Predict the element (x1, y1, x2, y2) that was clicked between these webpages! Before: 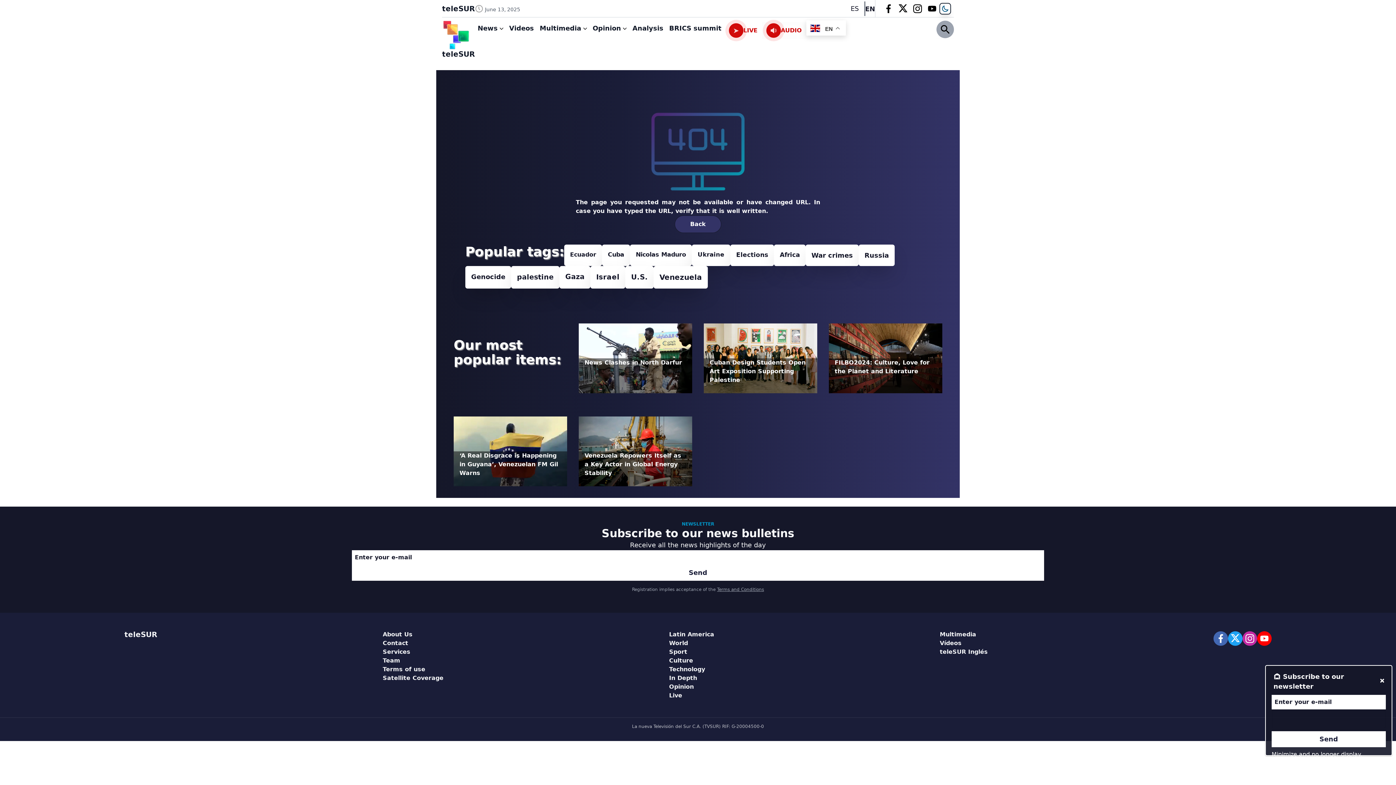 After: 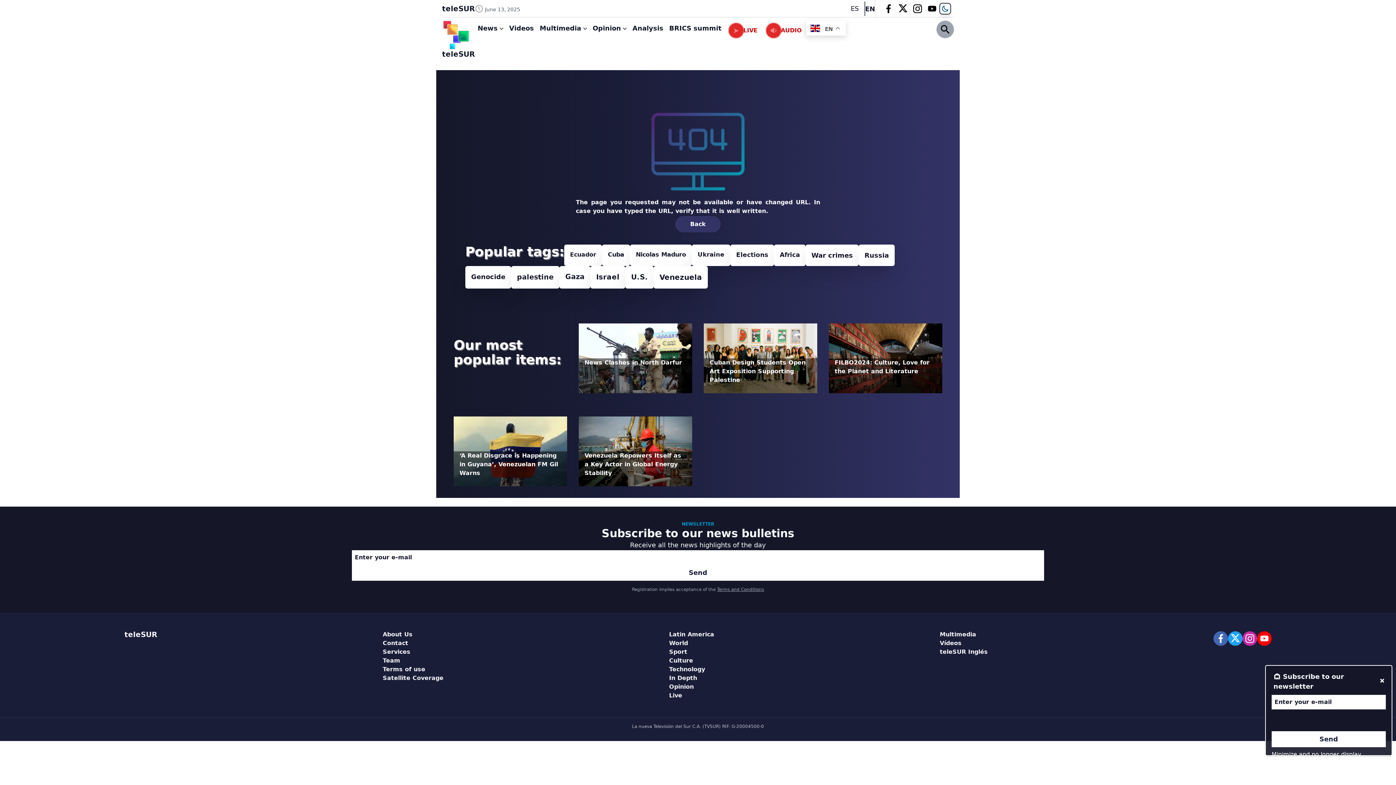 Action: bbox: (1245, 631, 1254, 646)